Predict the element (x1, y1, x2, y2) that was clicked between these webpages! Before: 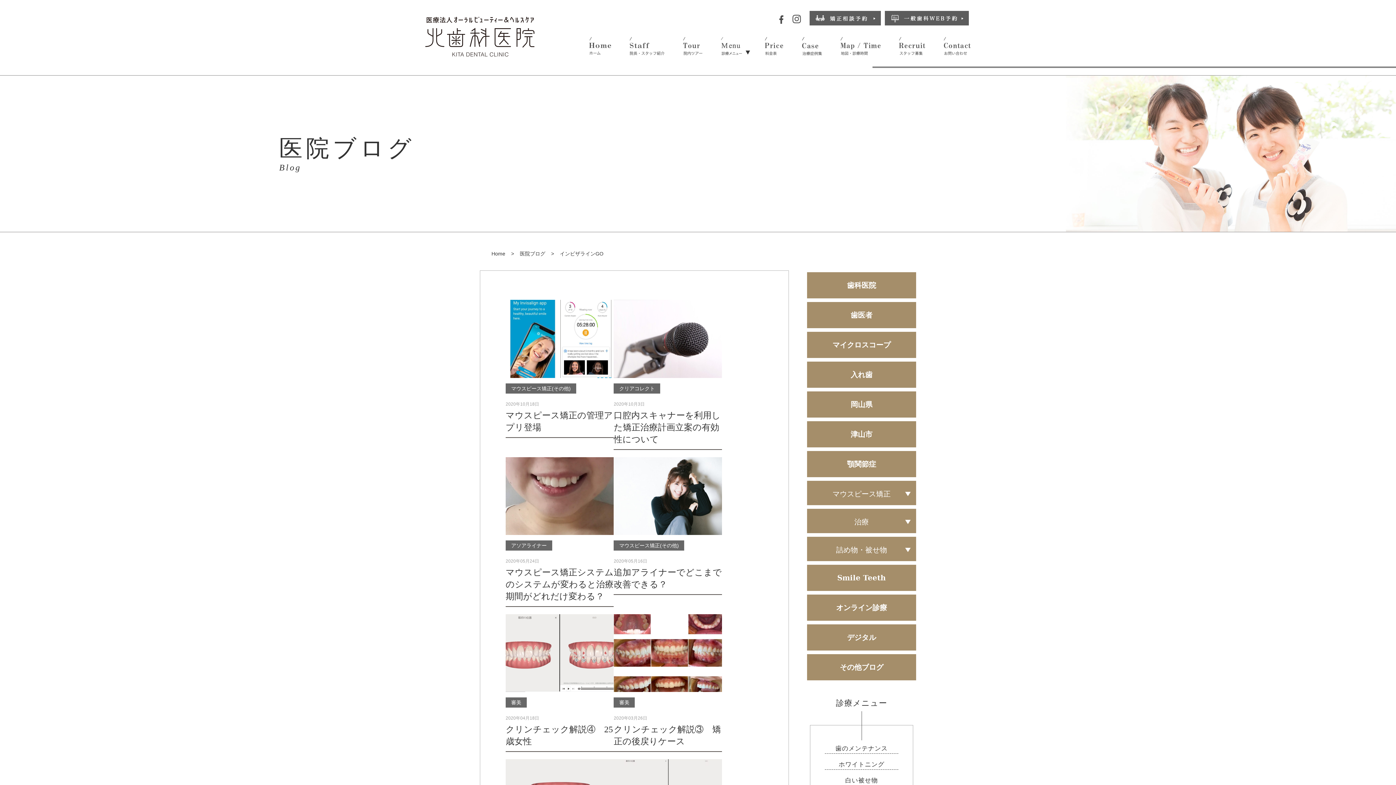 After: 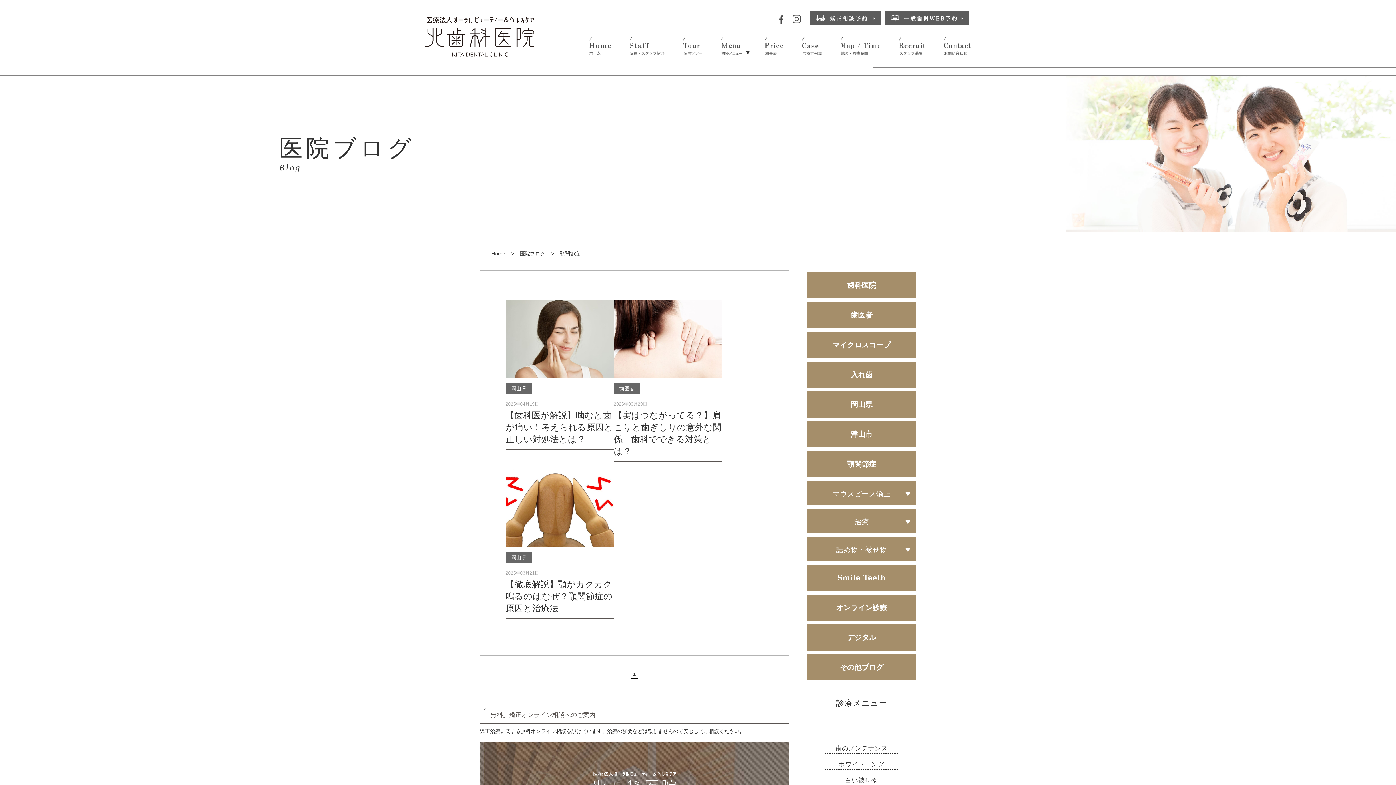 Action: label: 顎関節症 bbox: (807, 458, 916, 470)